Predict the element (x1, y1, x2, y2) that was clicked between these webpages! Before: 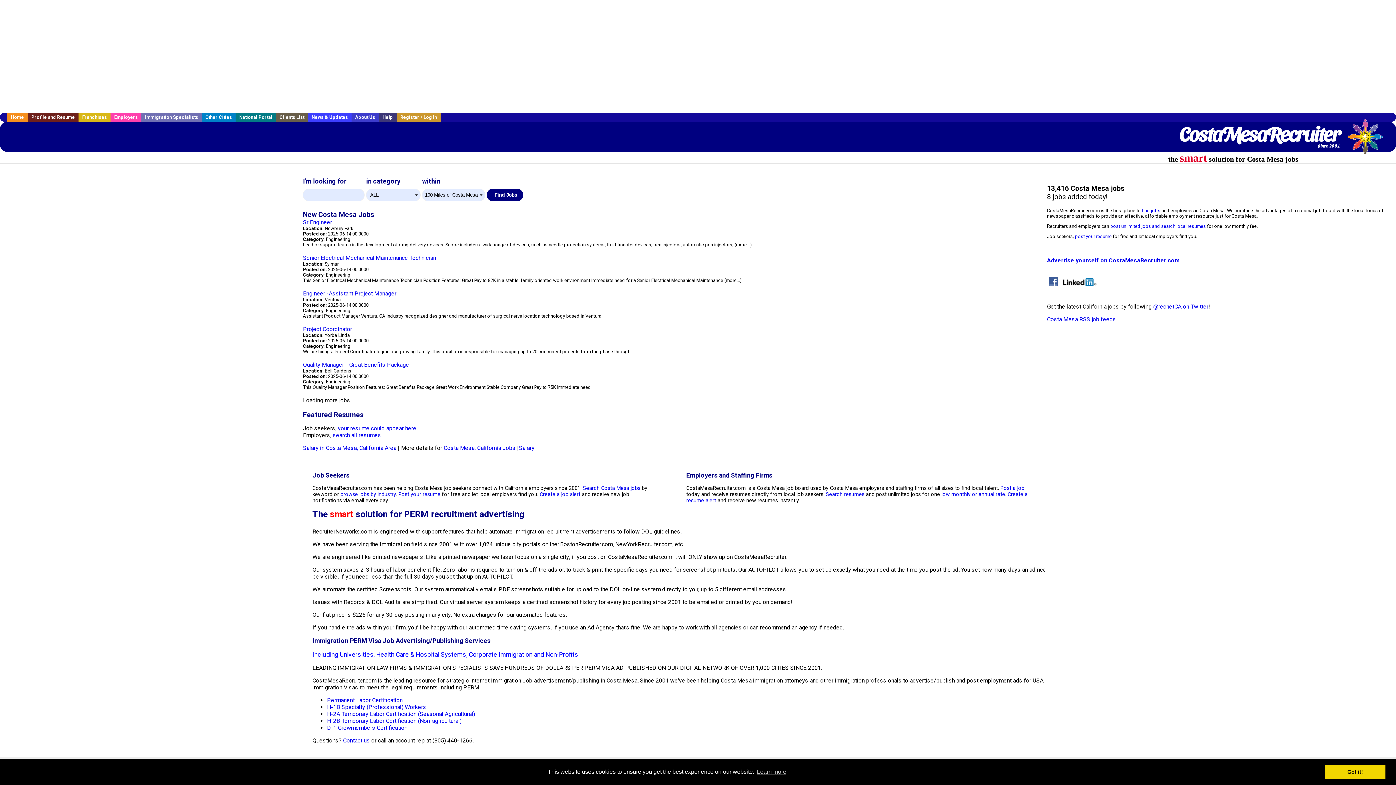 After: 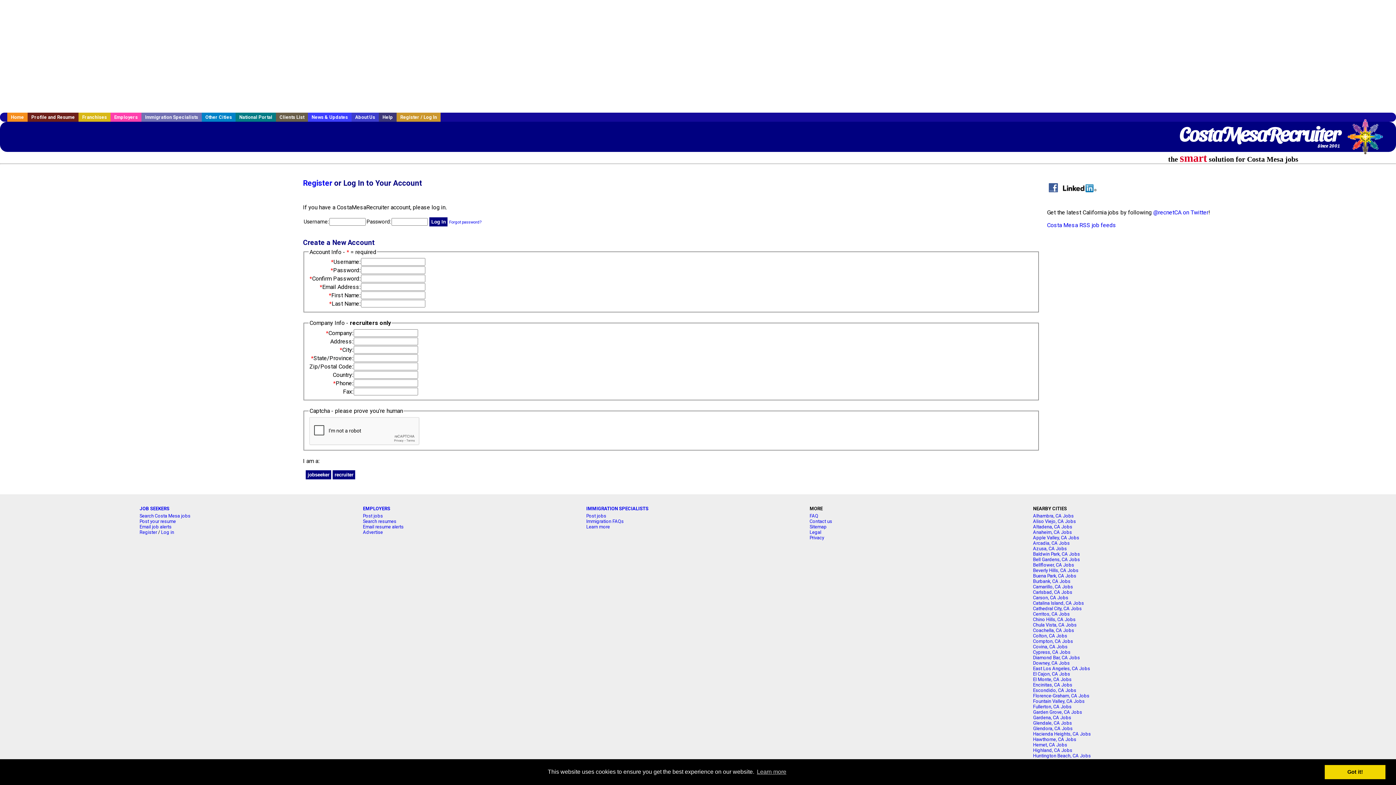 Action: label: post your resume bbox: (1075, 233, 1112, 239)